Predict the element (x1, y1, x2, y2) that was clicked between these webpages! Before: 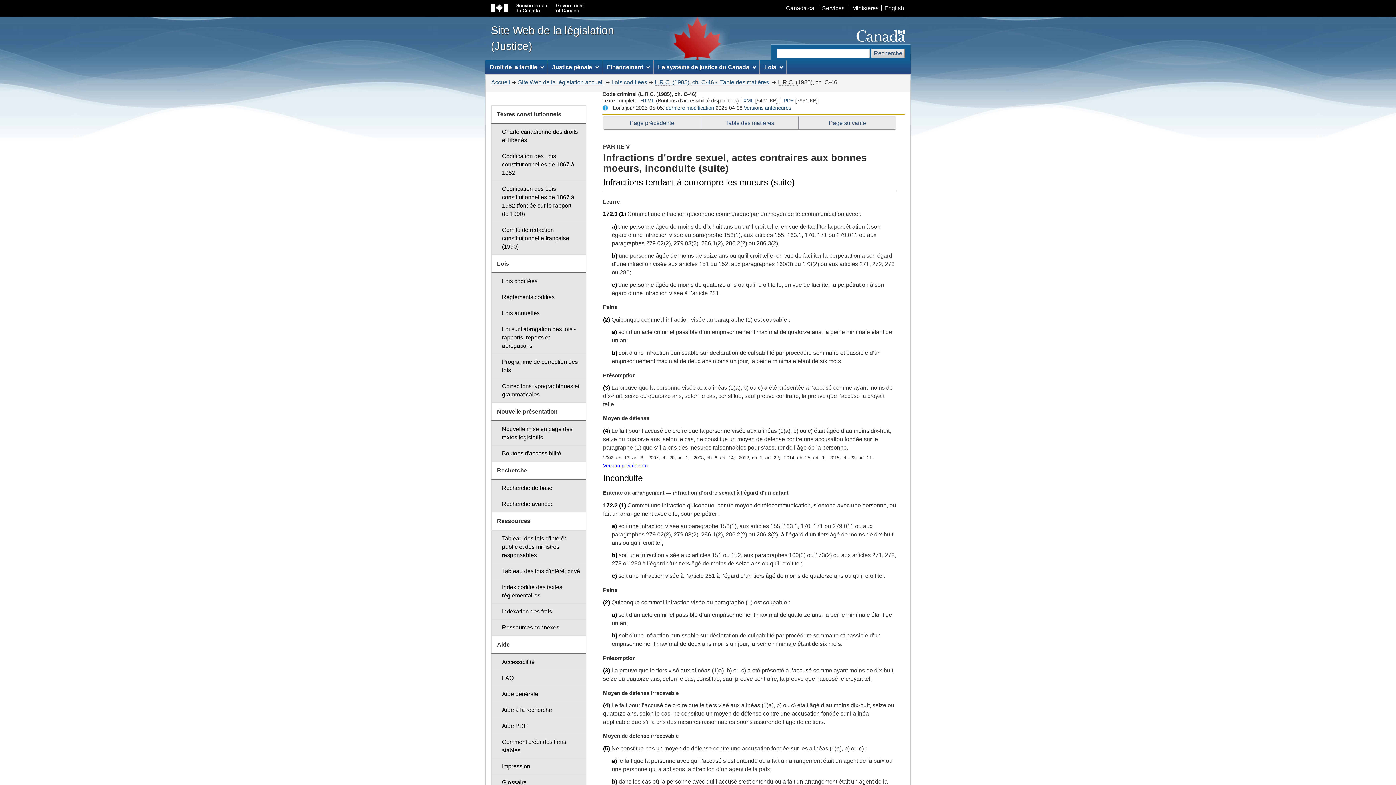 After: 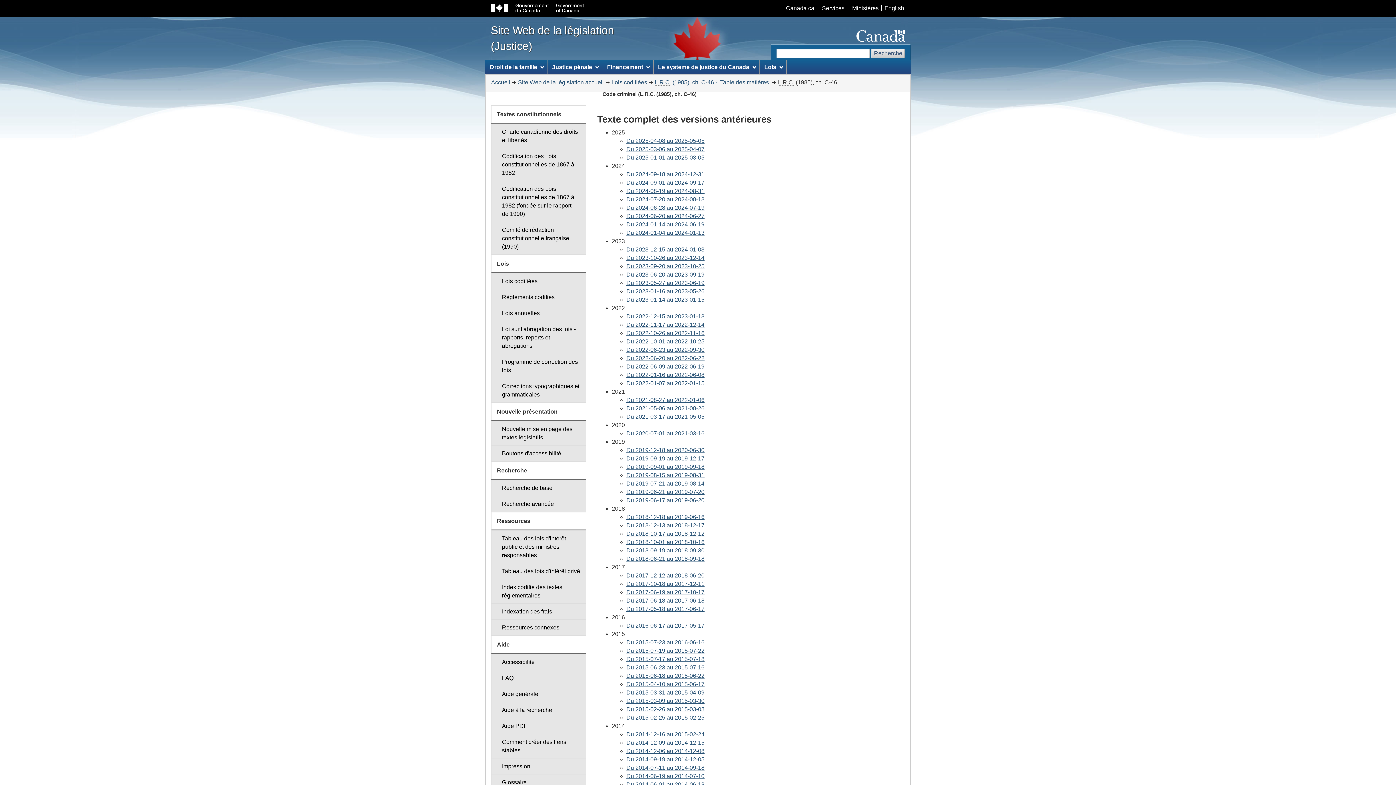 Action: bbox: (744, 105, 791, 111) label: Versions antérieures